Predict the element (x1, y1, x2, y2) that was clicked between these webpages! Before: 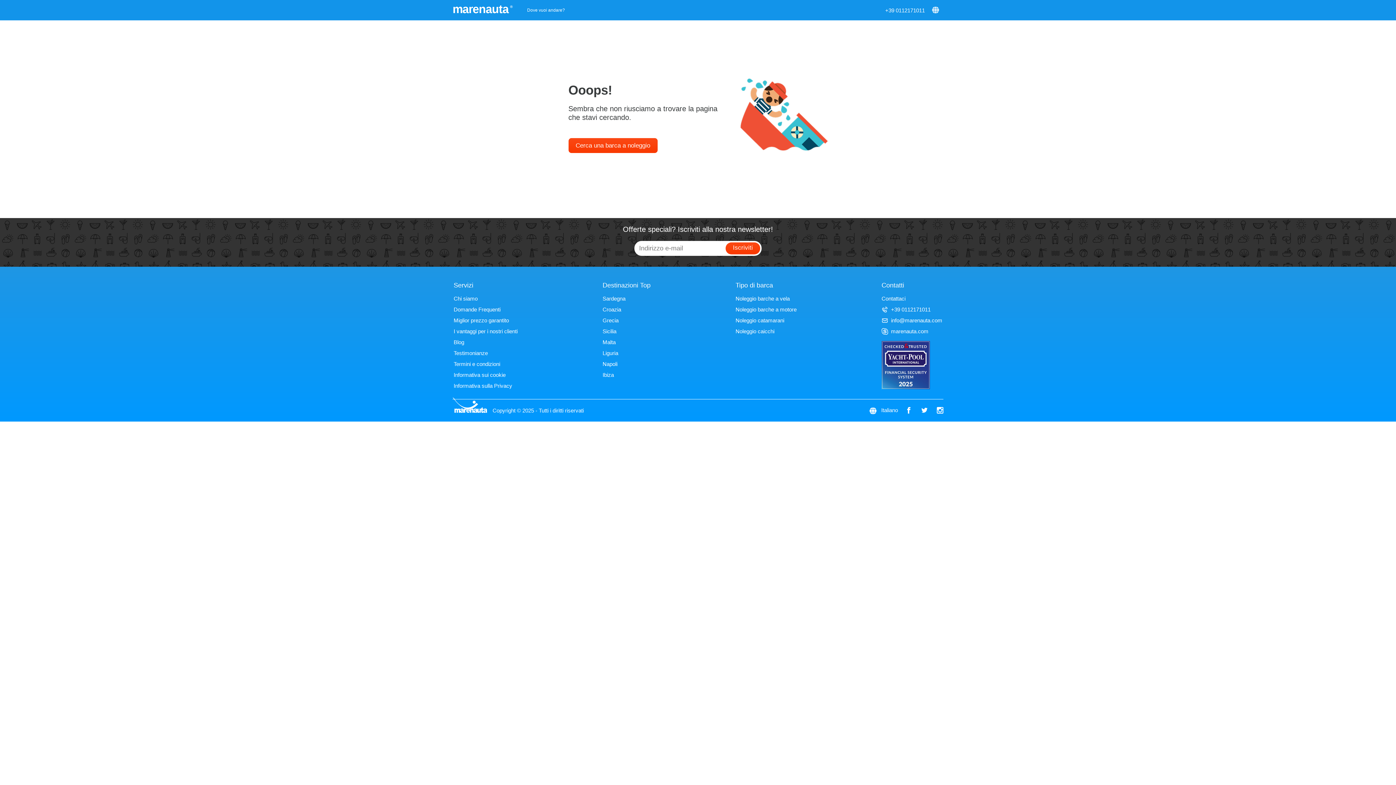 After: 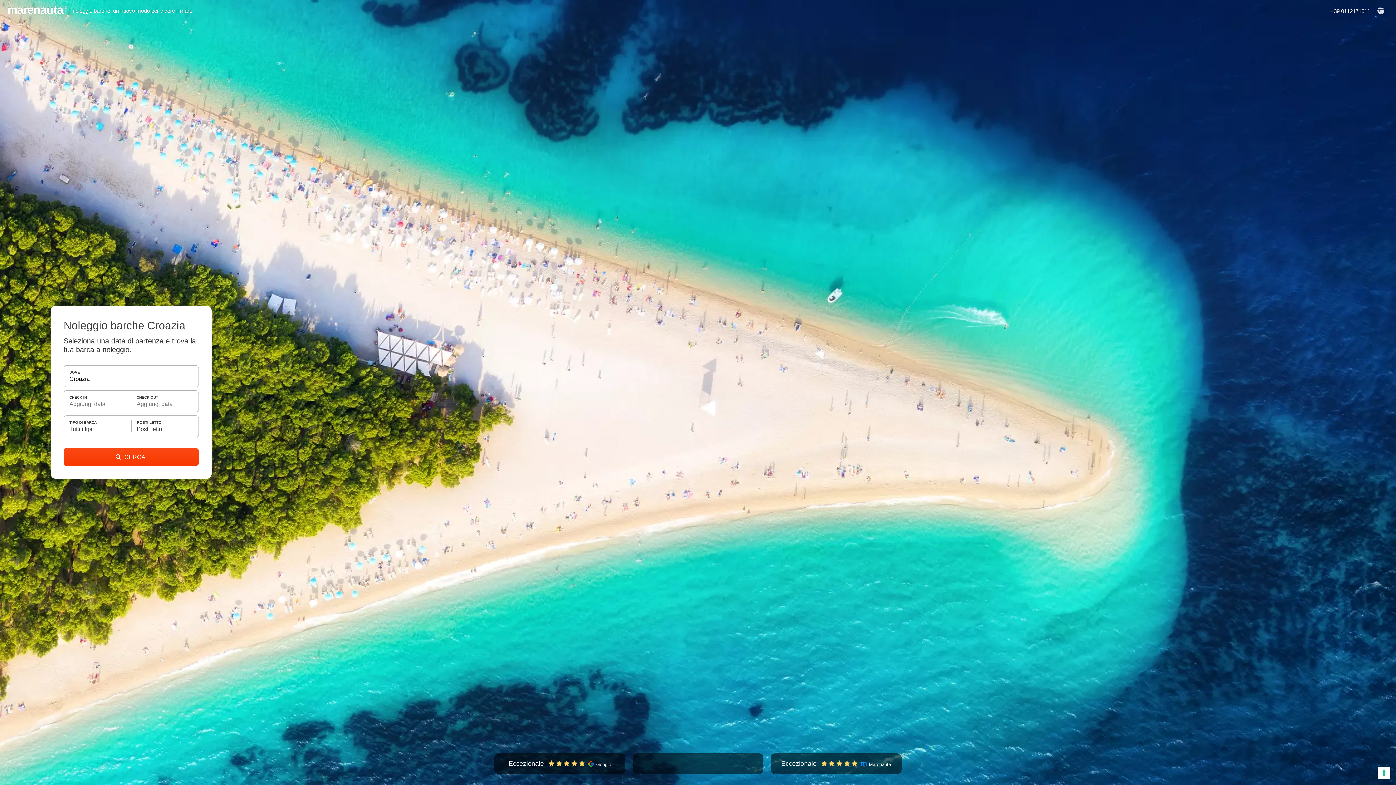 Action: bbox: (602, 306, 621, 312) label: Croazia